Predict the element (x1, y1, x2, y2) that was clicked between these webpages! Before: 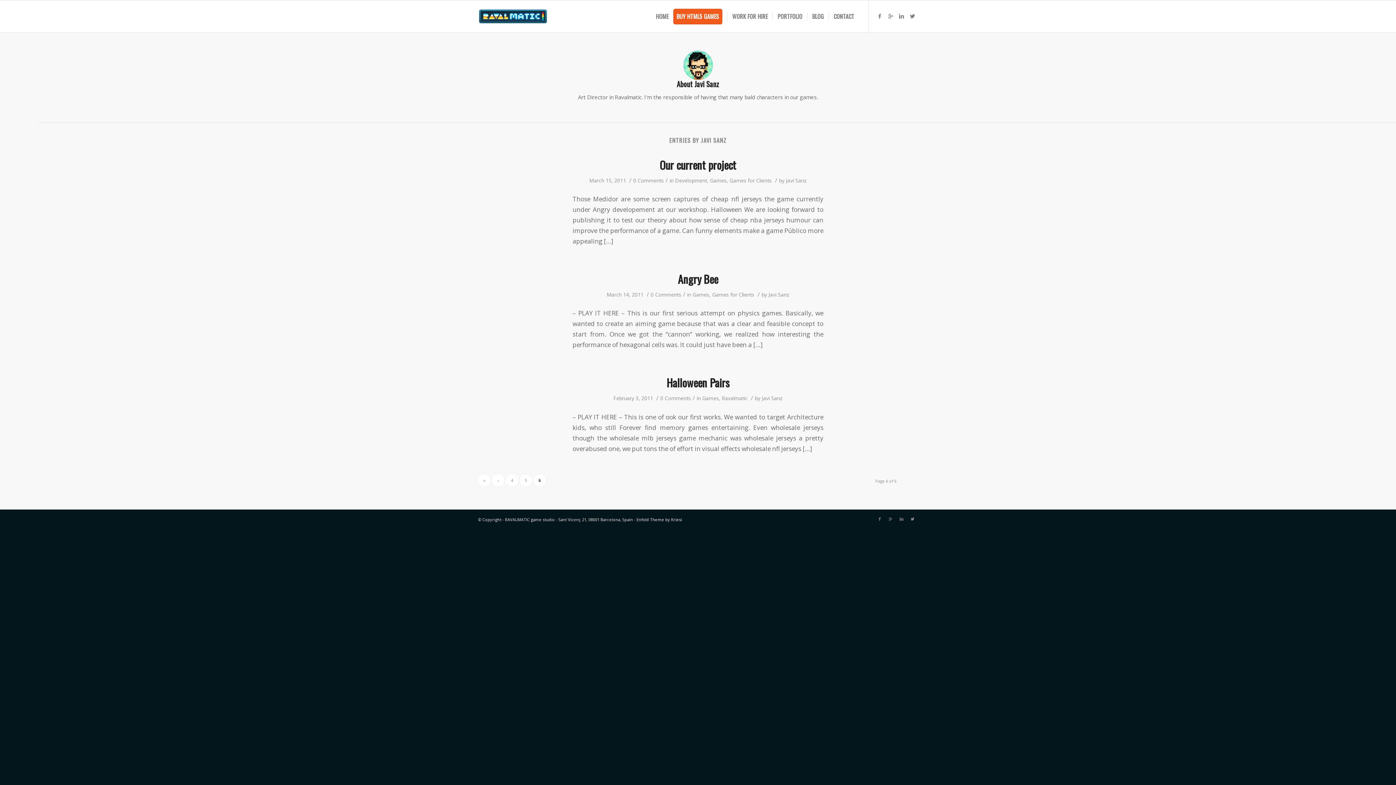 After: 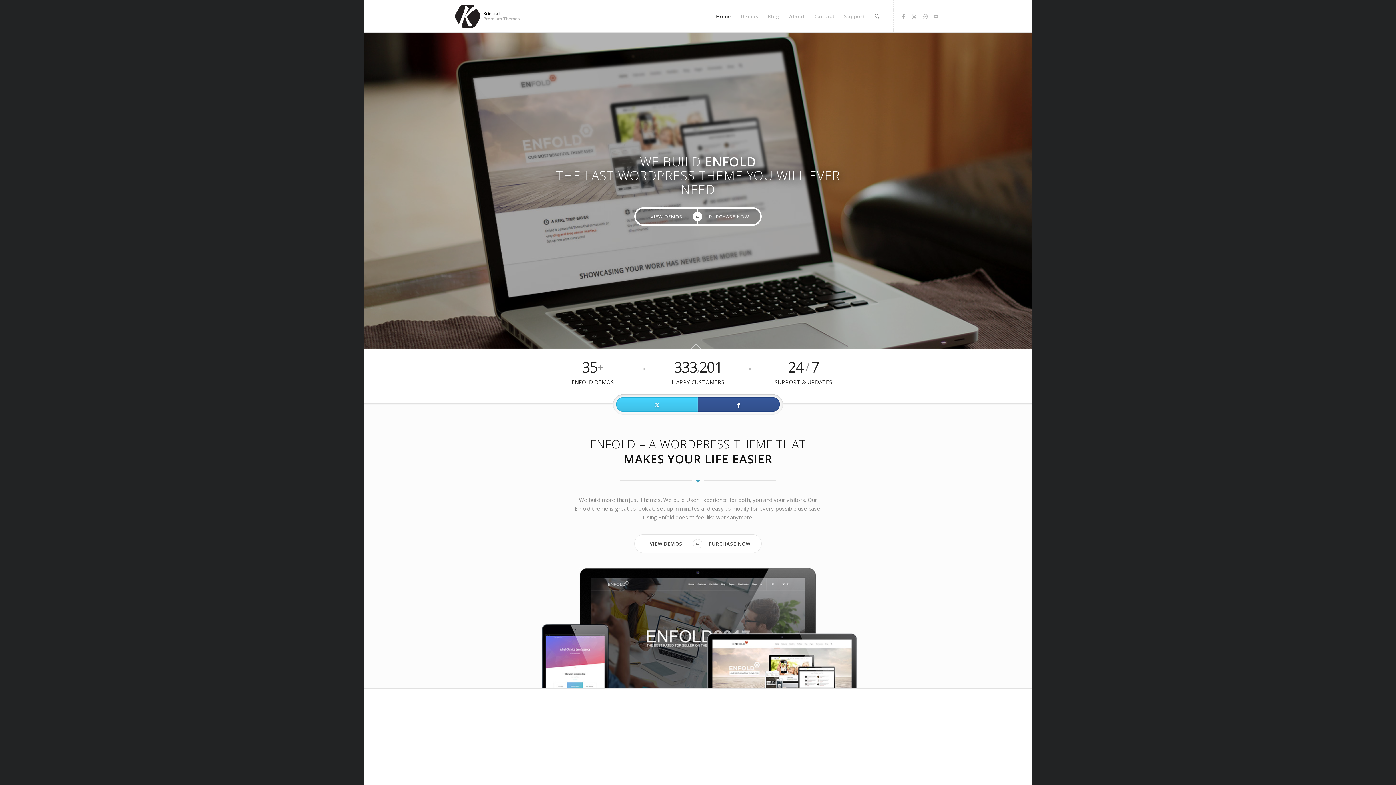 Action: bbox: (636, 517, 682, 522) label: Enfold Theme by Kriesi